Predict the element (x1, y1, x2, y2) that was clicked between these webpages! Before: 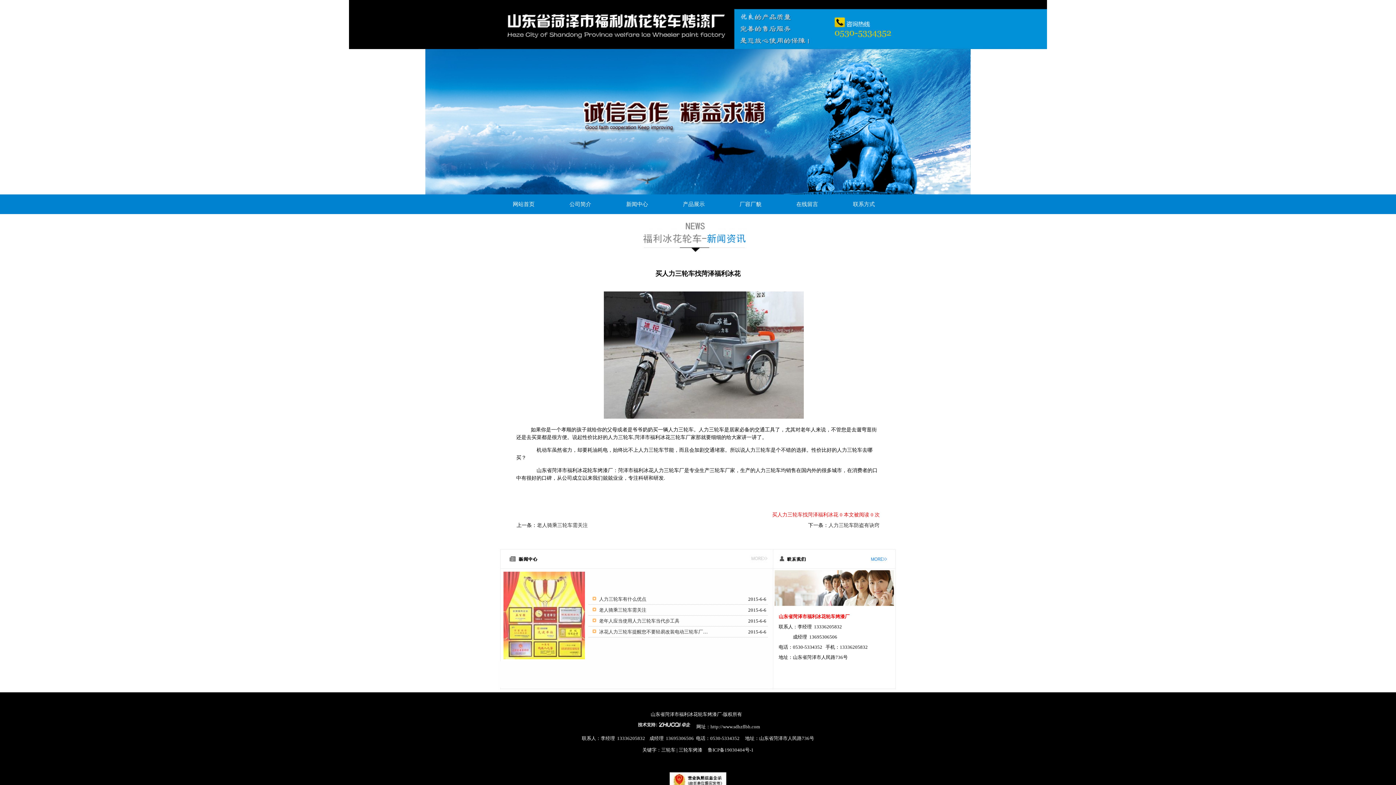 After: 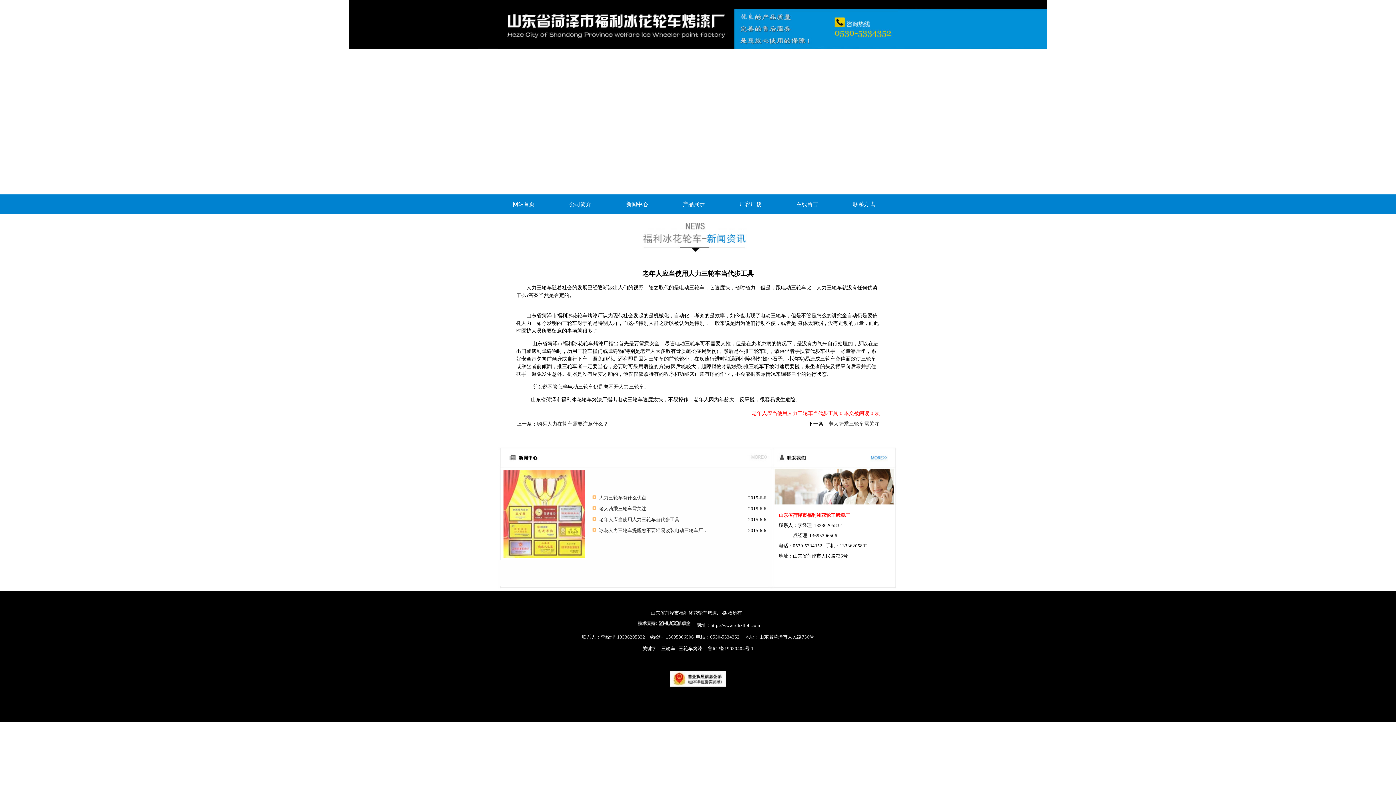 Action: bbox: (599, 618, 679, 624) label: 老年人应当使用人力三轮车当代步工具